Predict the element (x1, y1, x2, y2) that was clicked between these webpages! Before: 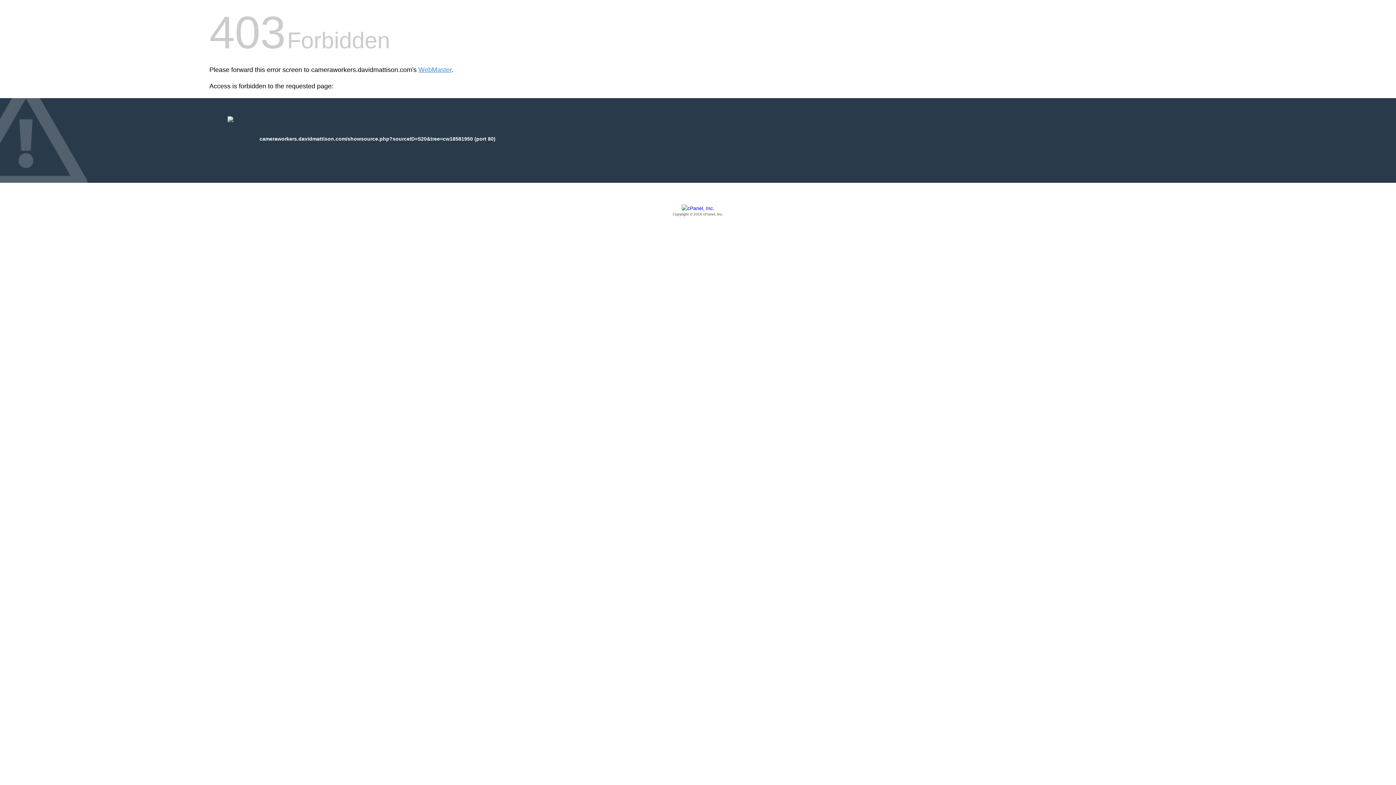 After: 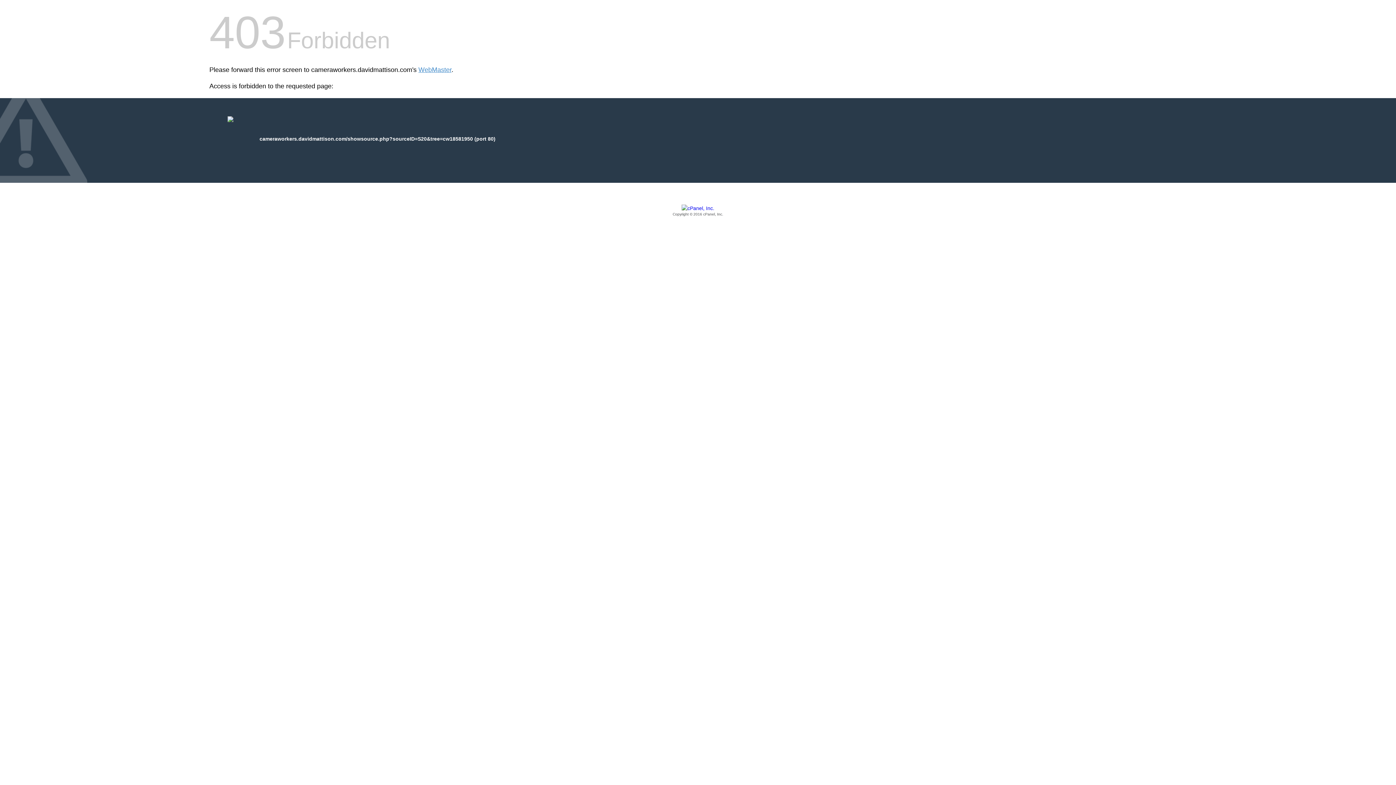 Action: label: Copyright © 2016 cPanel, Inc. bbox: (209, 205, 1186, 217)